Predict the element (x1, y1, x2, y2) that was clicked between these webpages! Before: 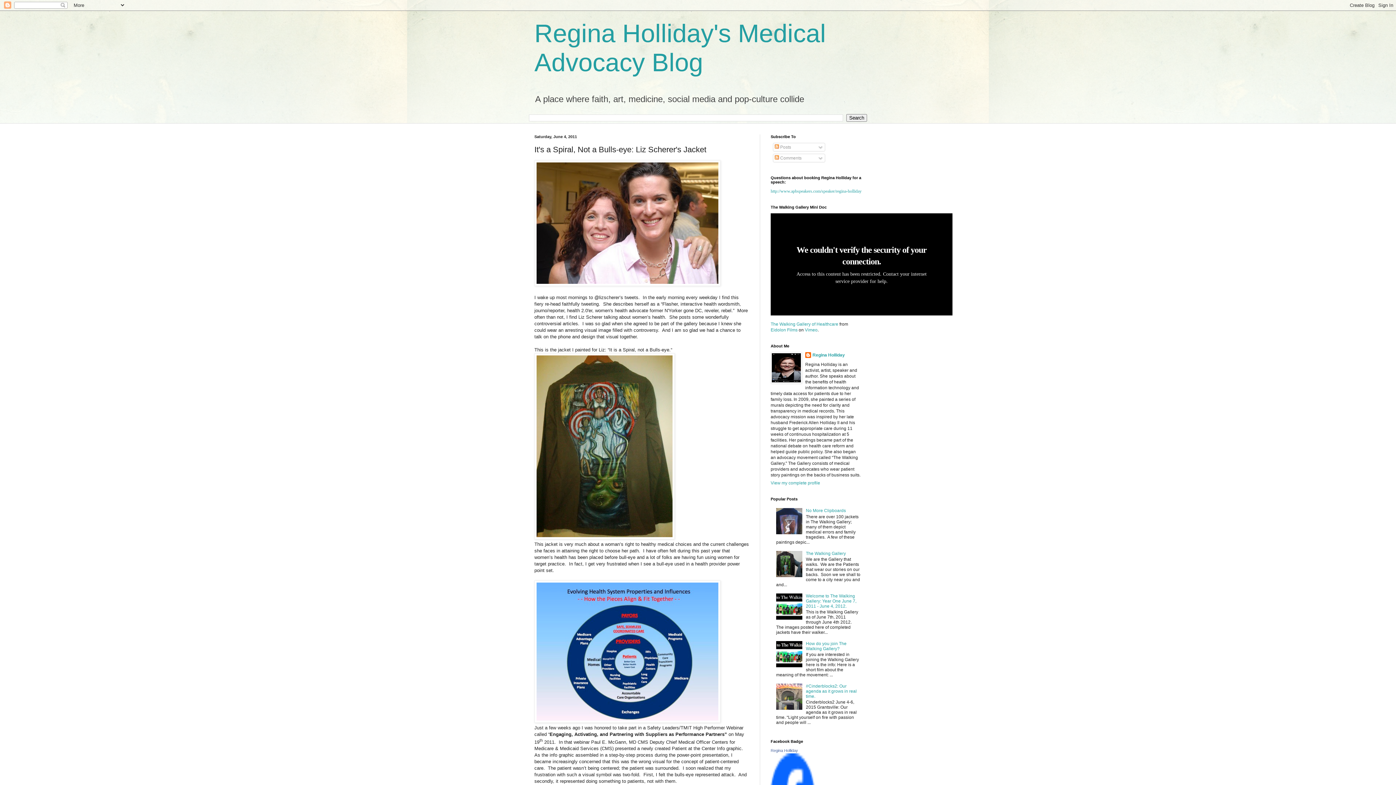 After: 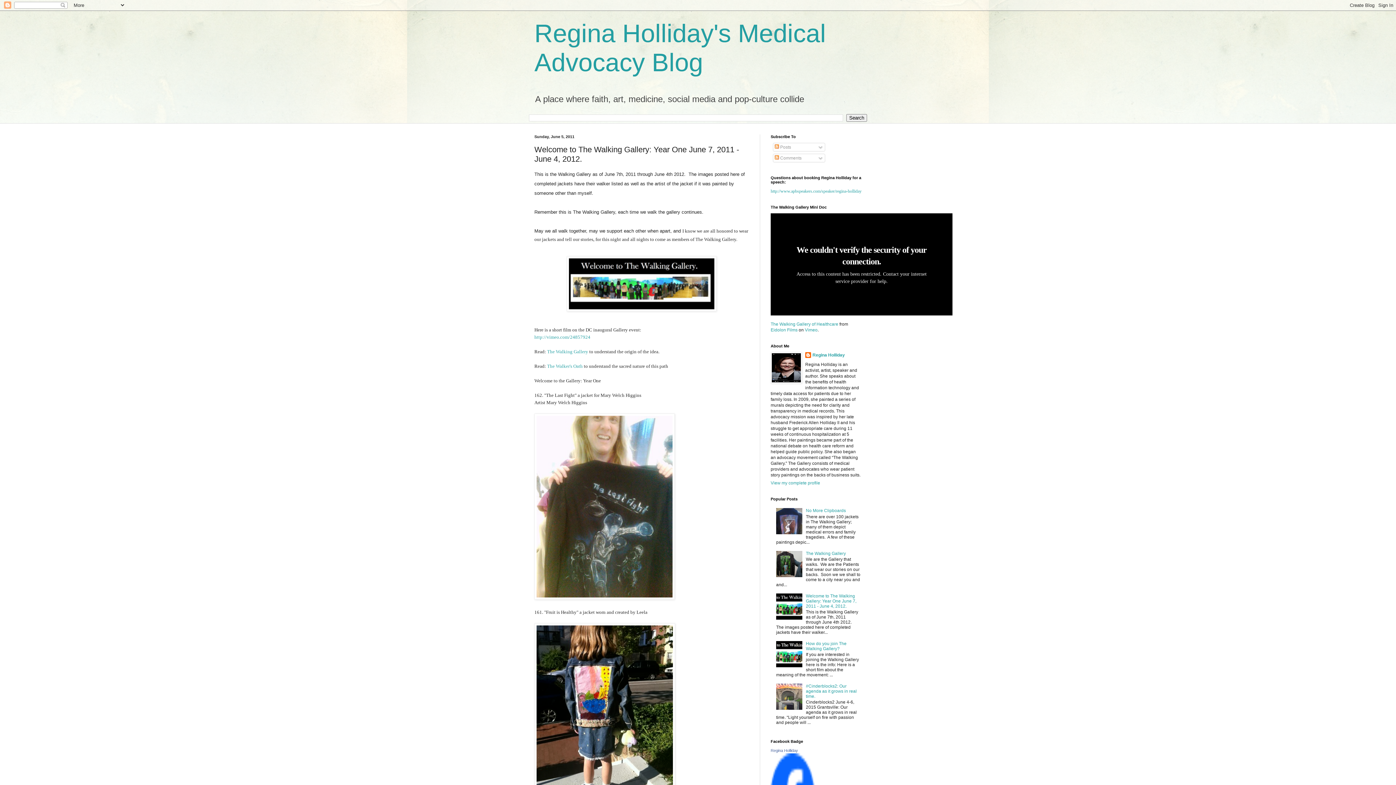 Action: bbox: (806, 593, 856, 608) label: Welcome to The Walking Gallery: Year One June 7, 2011 - June 4, 2012.